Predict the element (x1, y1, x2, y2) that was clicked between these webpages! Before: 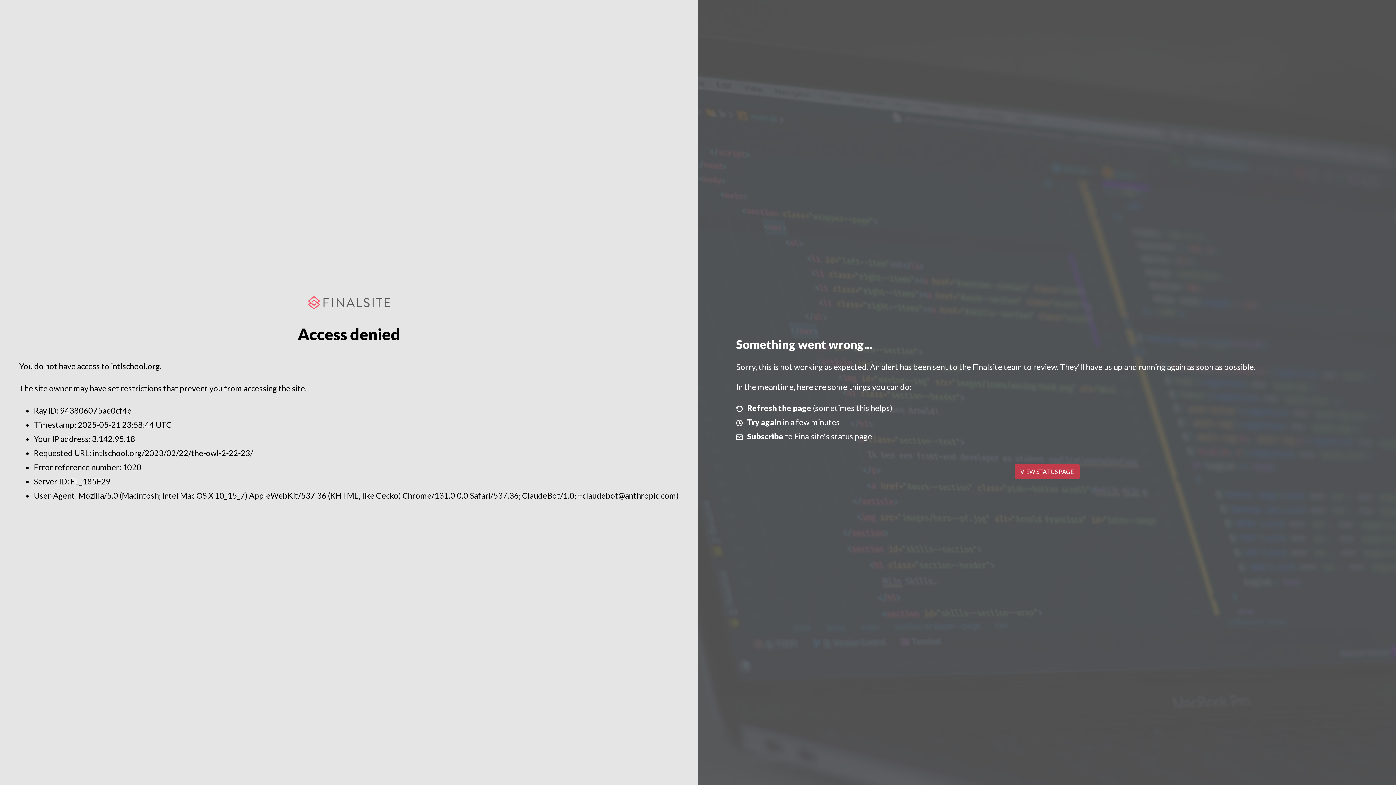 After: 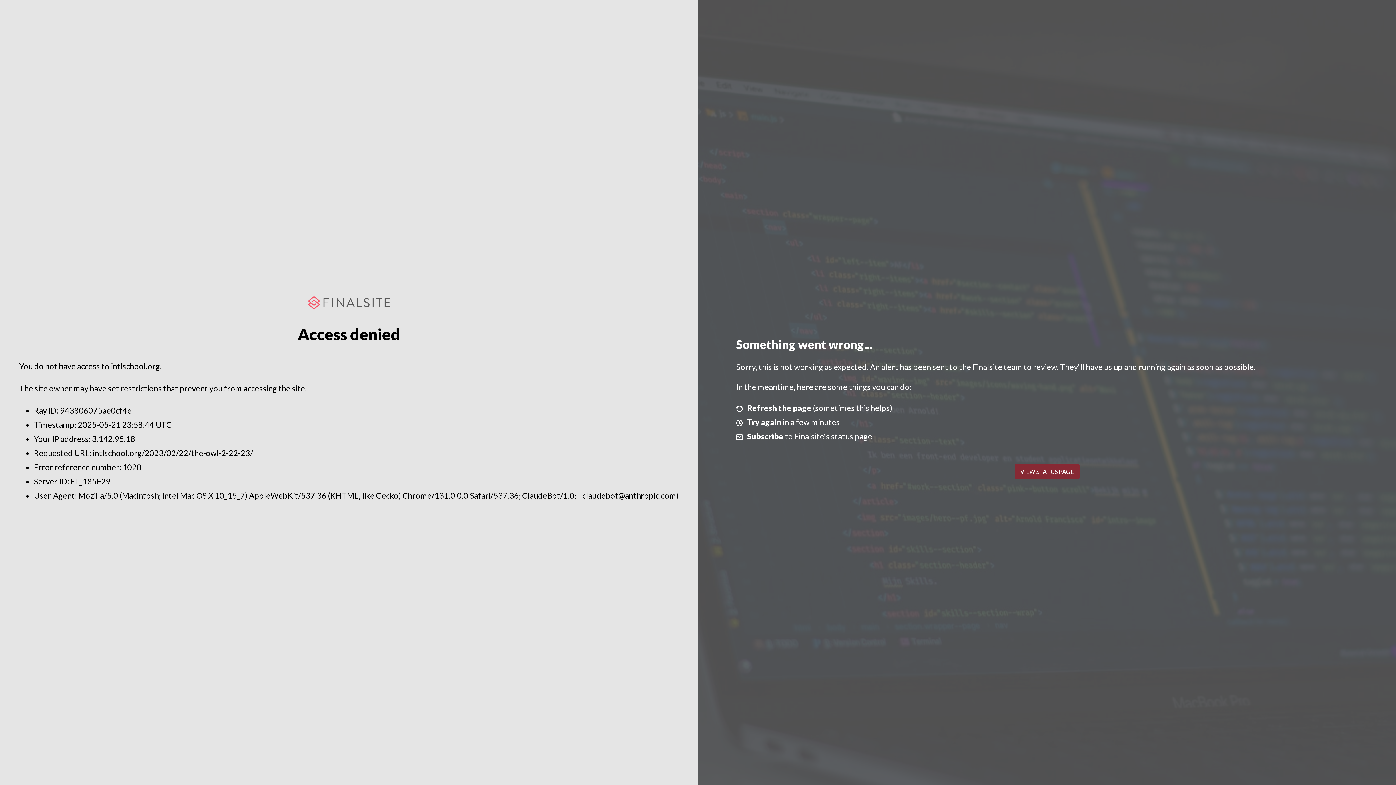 Action: bbox: (1014, 464, 1079, 479) label: VIEW STATUS PAGE